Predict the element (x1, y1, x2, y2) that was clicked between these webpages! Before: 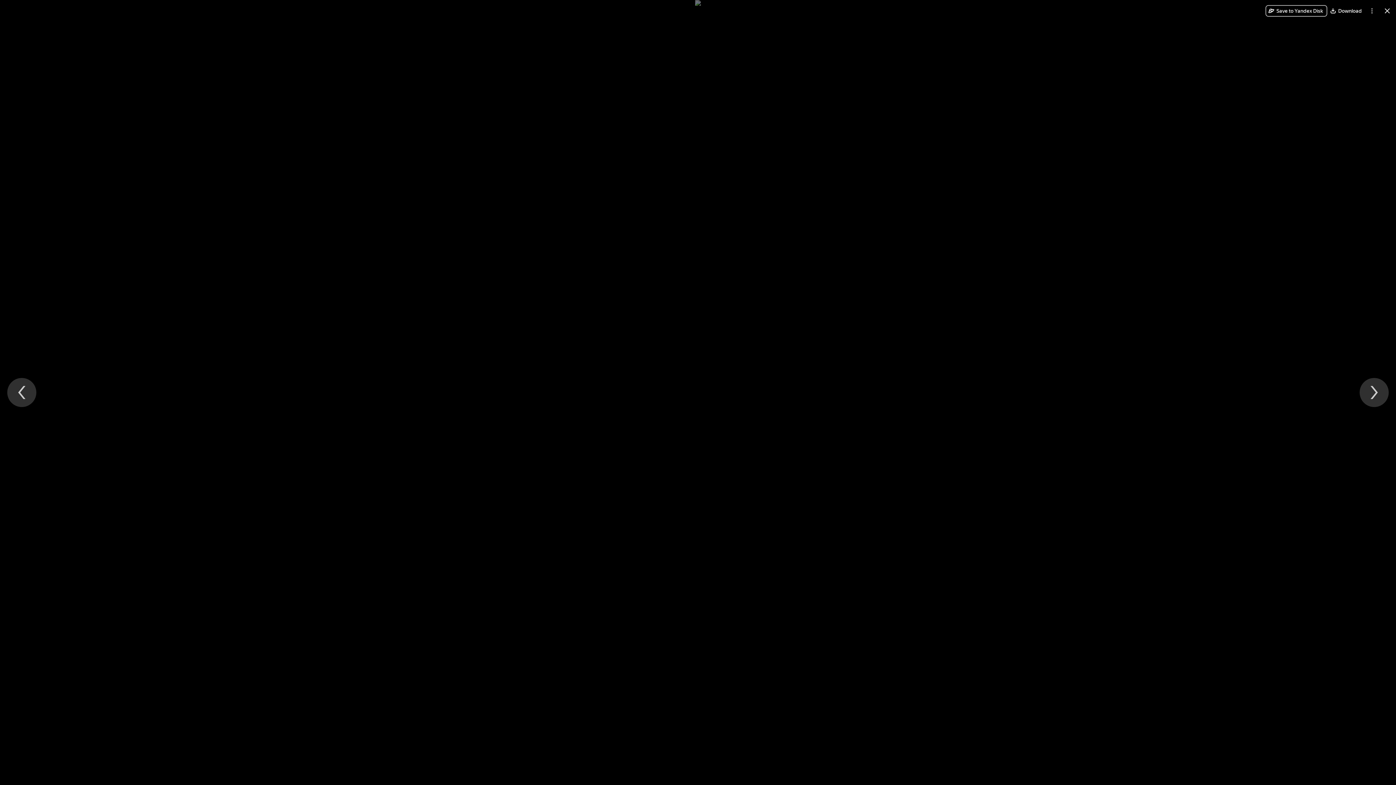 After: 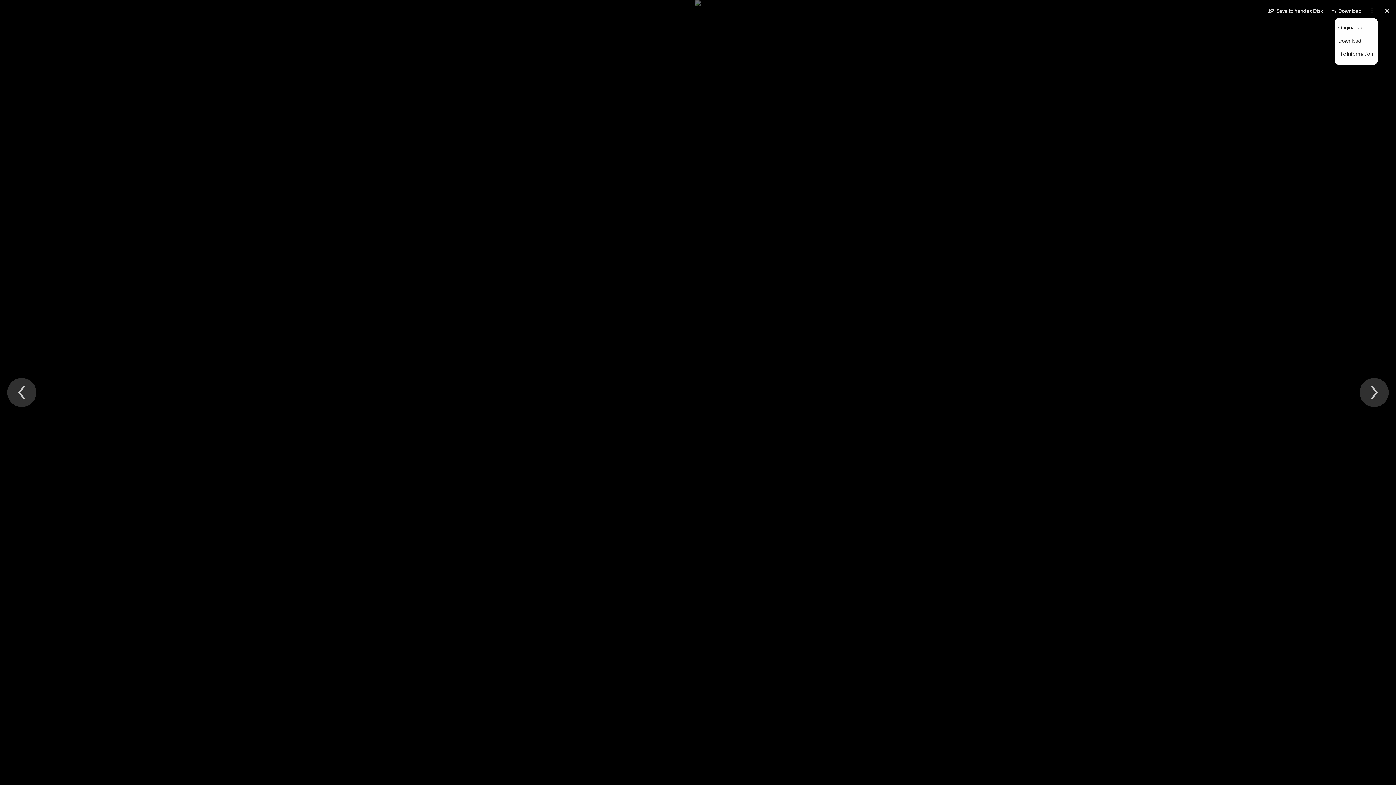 Action: bbox: (1366, 5, 1378, 16) label: More